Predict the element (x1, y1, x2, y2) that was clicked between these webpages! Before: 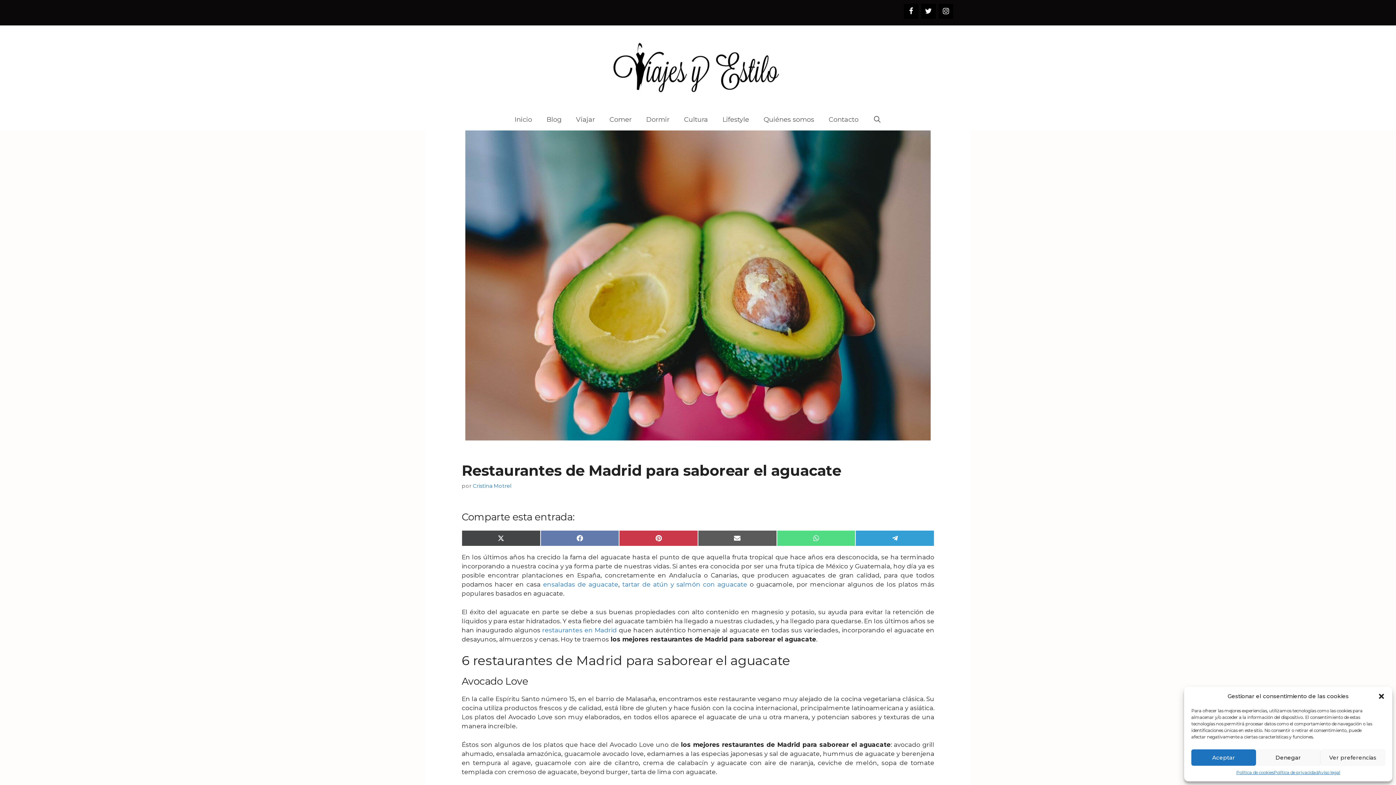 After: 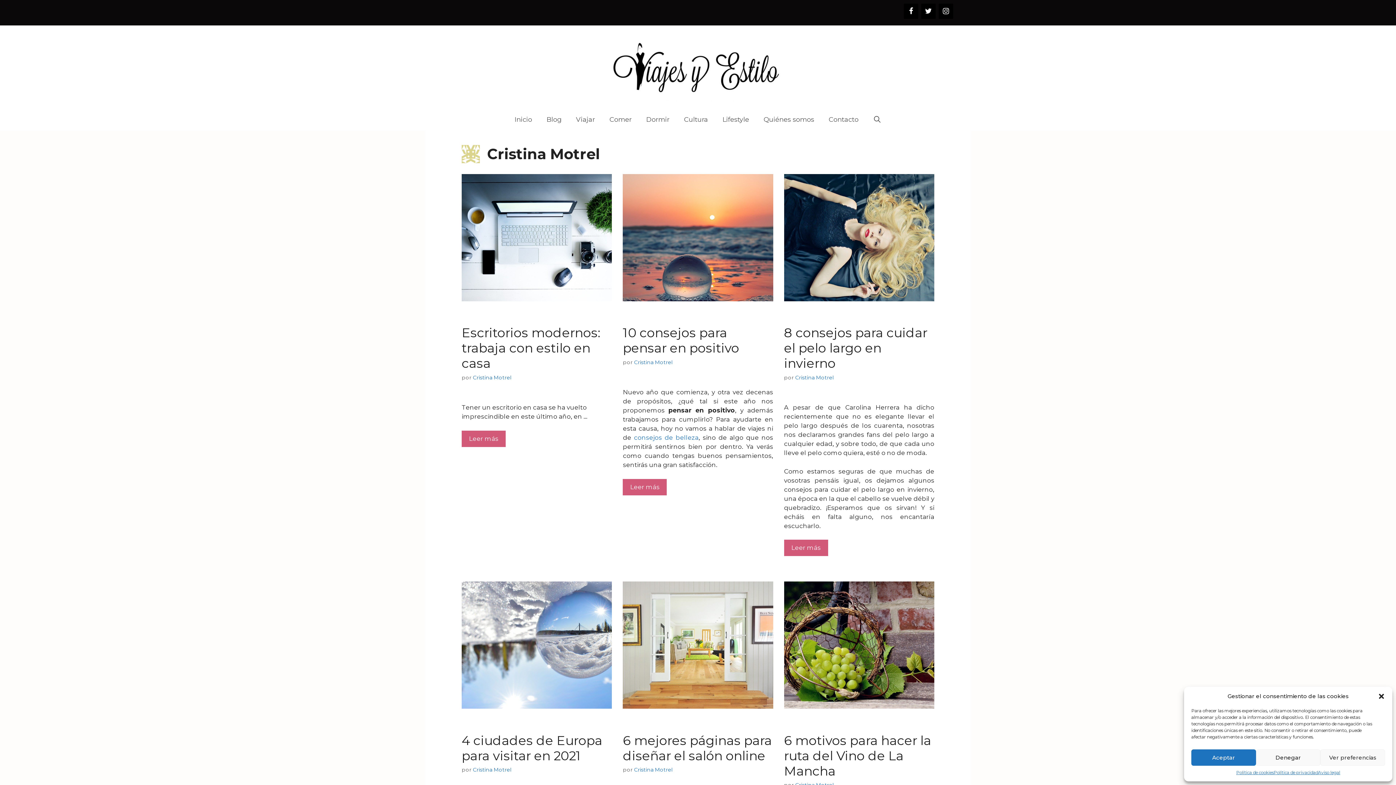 Action: label: Cristina Motrel bbox: (473, 482, 511, 489)